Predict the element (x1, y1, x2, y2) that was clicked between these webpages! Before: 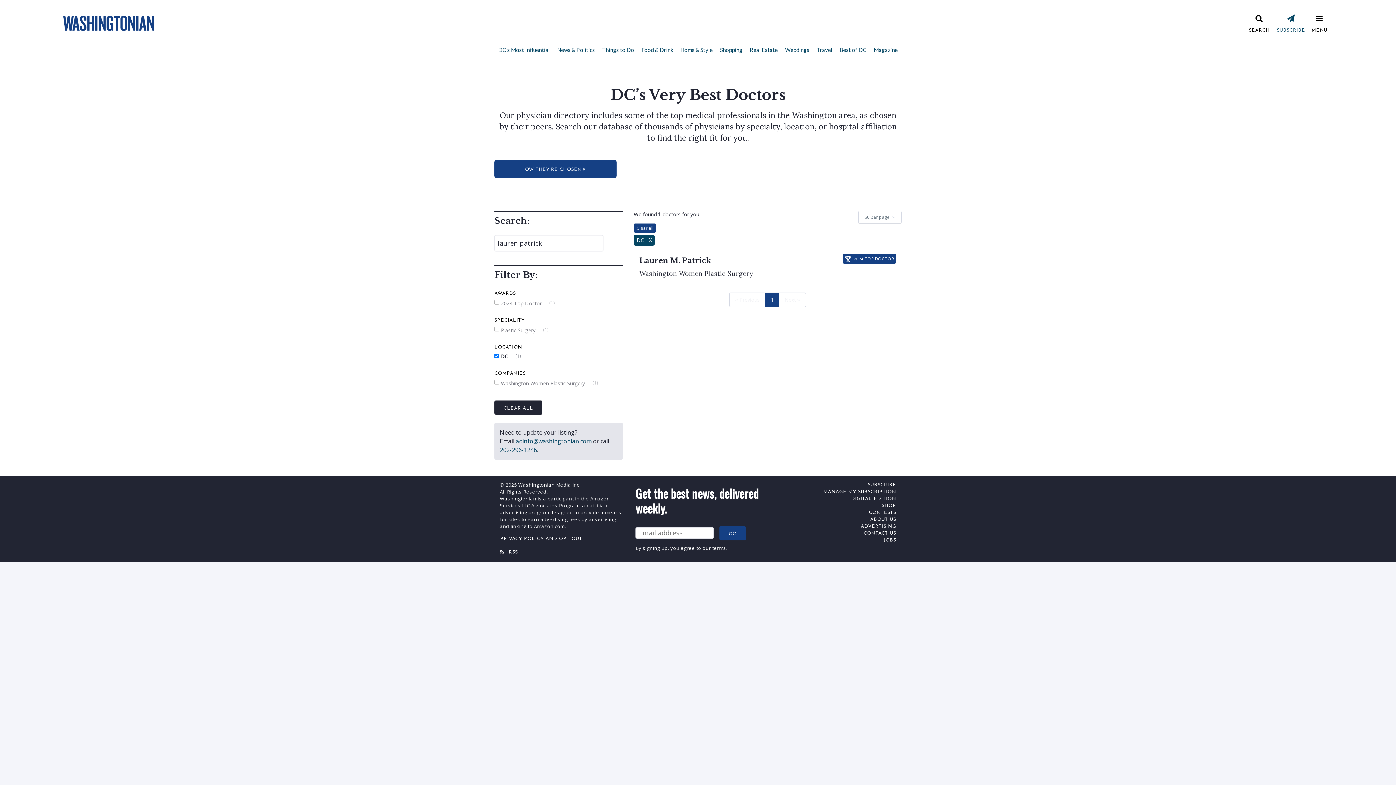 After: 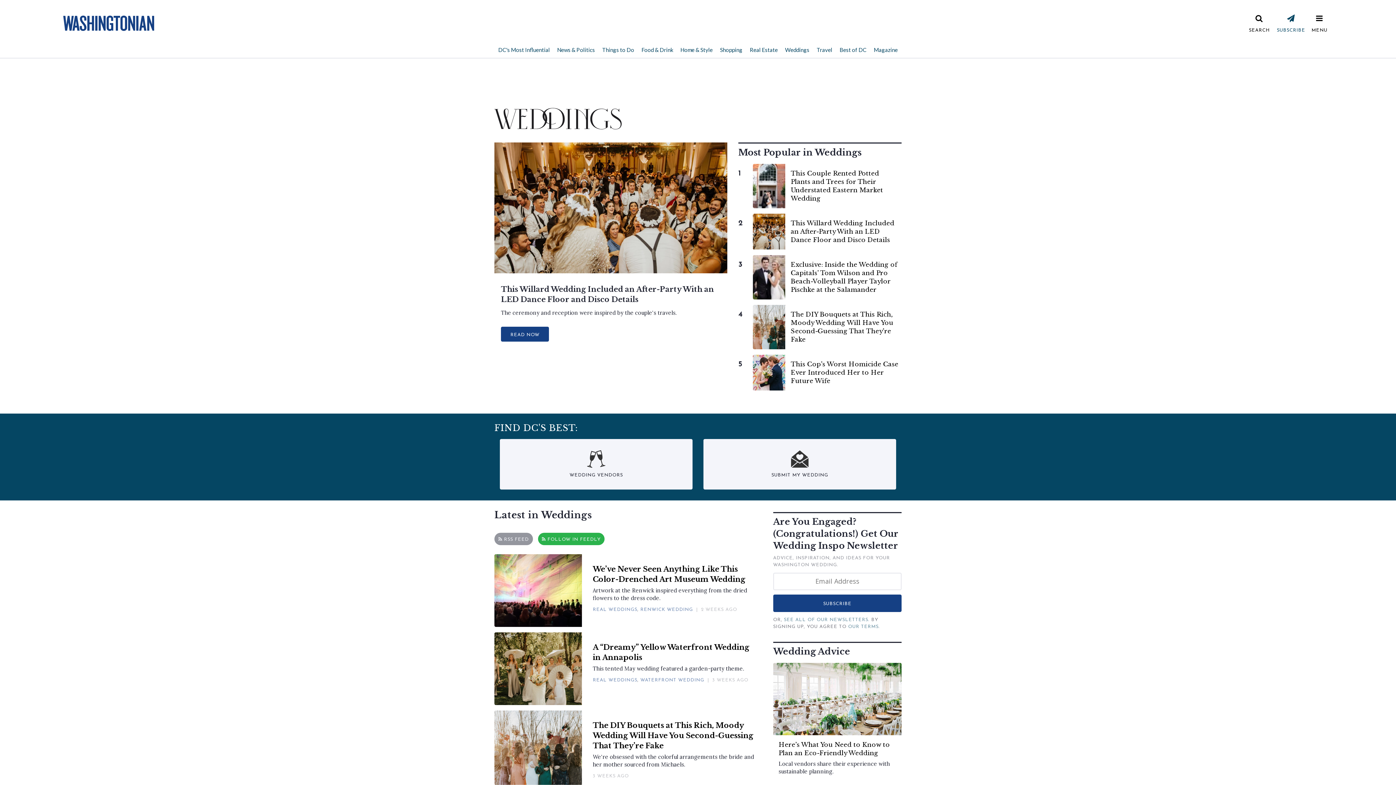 Action: bbox: (781, 41, 813, 57) label: Weddings